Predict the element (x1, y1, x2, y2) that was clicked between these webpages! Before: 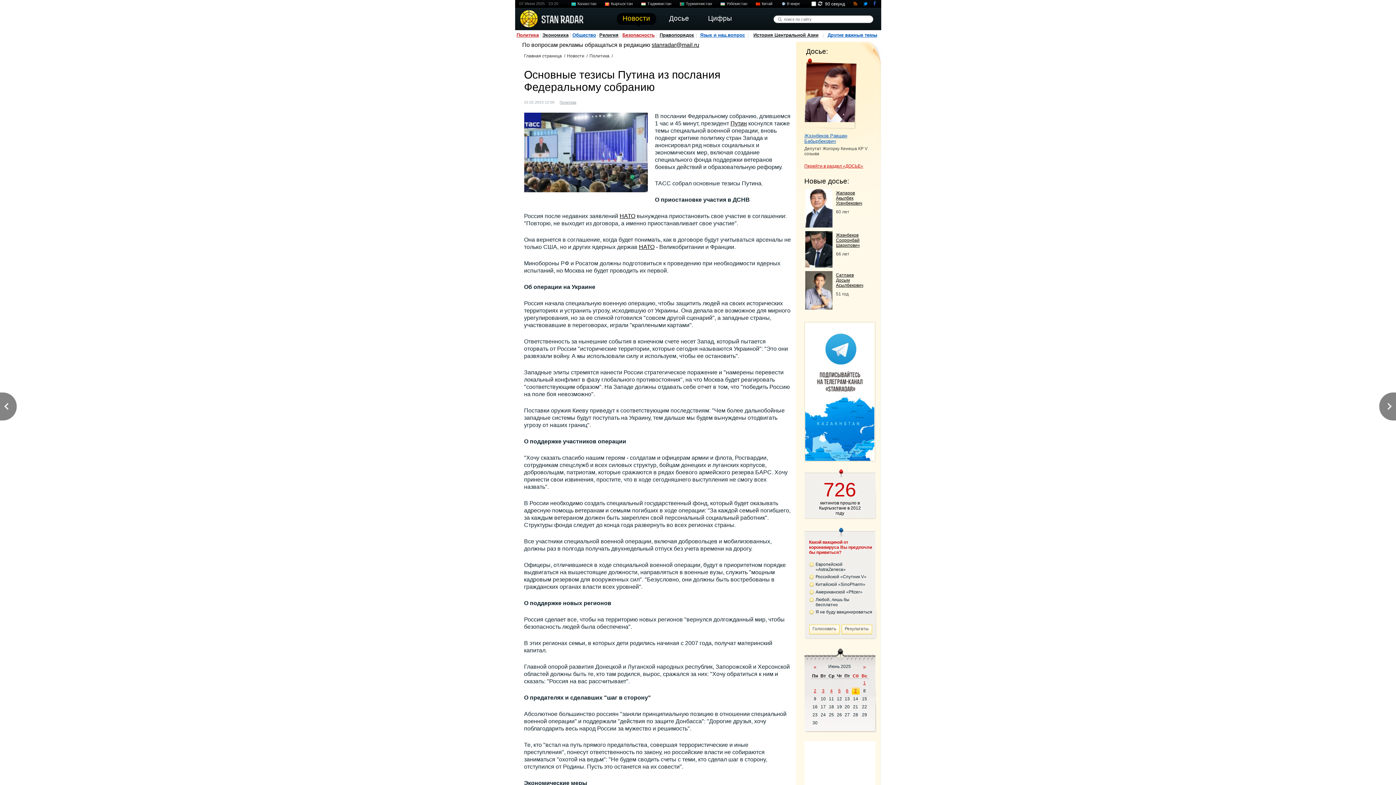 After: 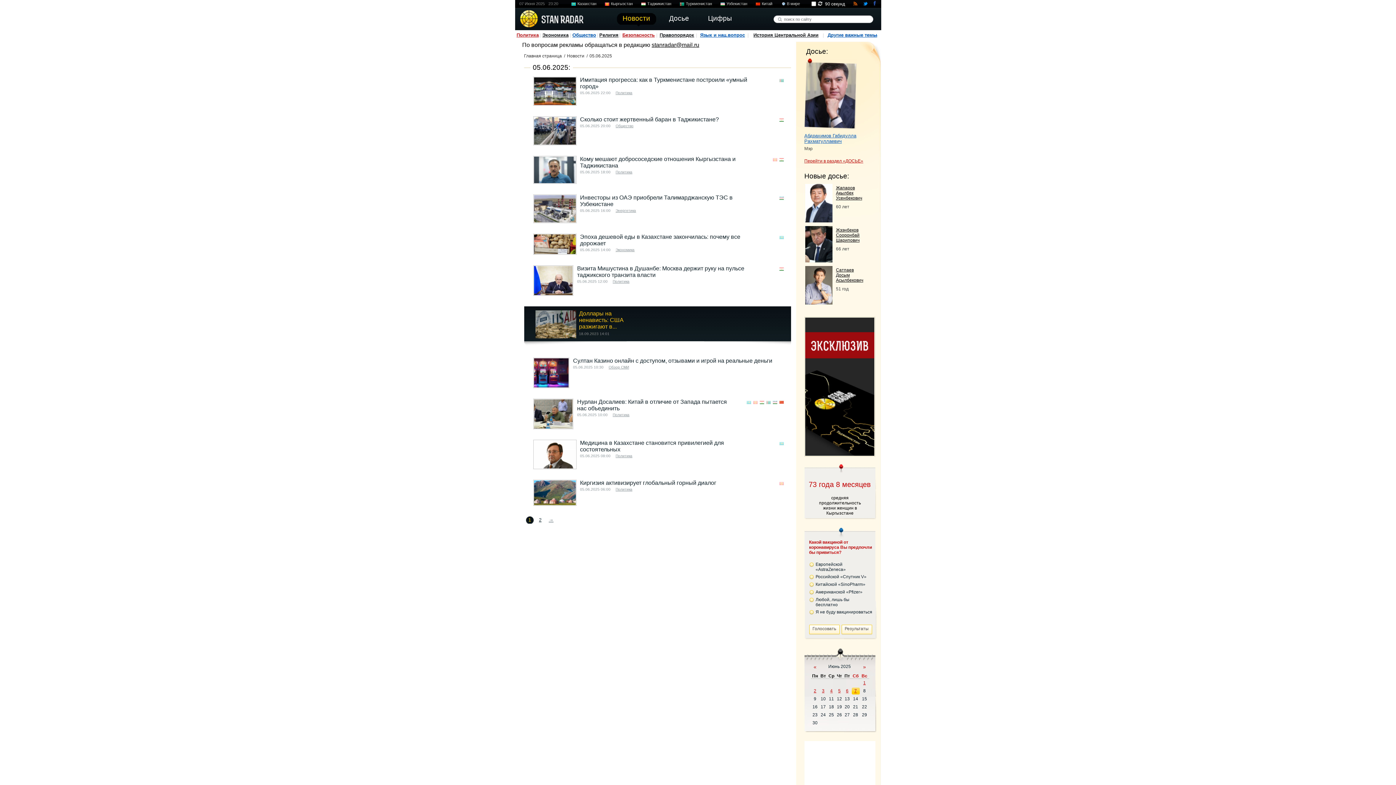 Action: label: 5 bbox: (838, 688, 840, 693)